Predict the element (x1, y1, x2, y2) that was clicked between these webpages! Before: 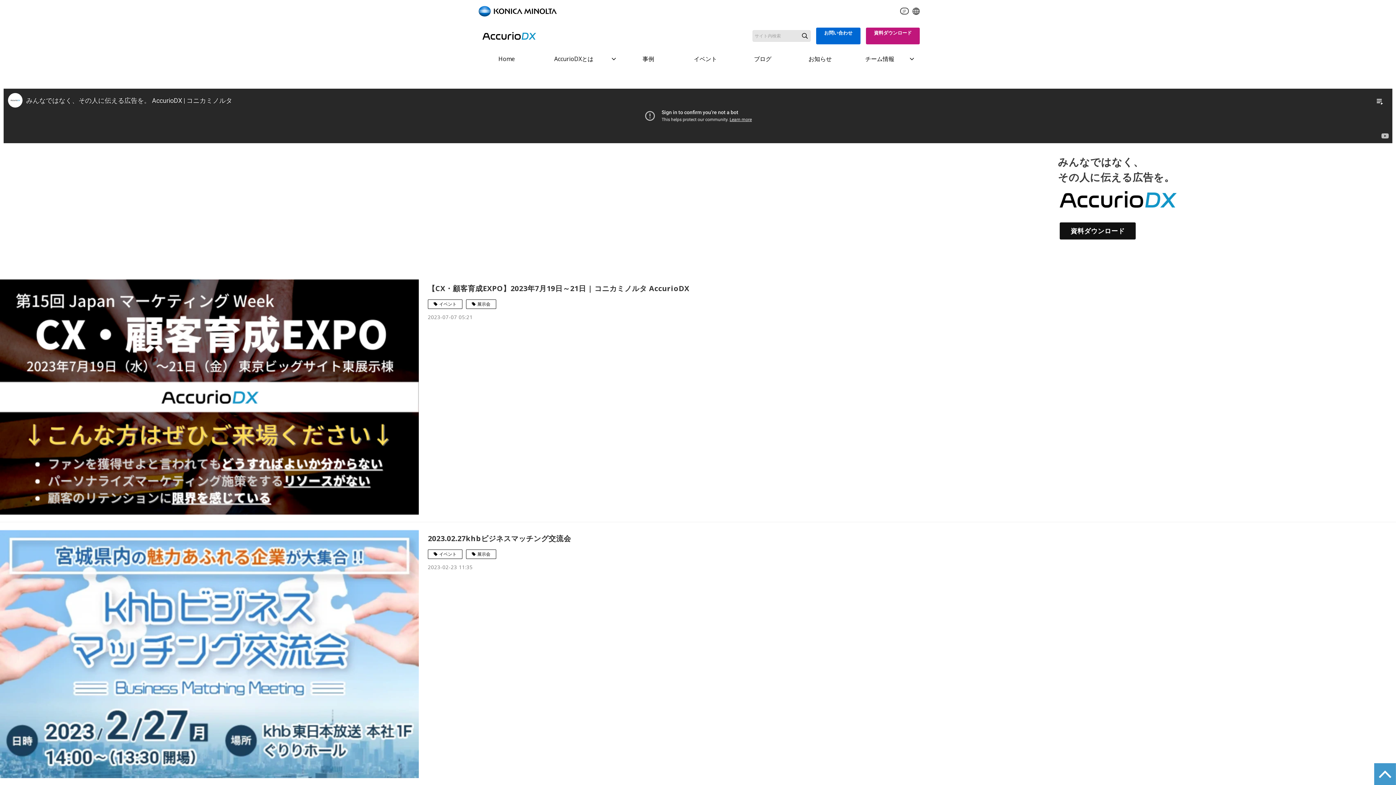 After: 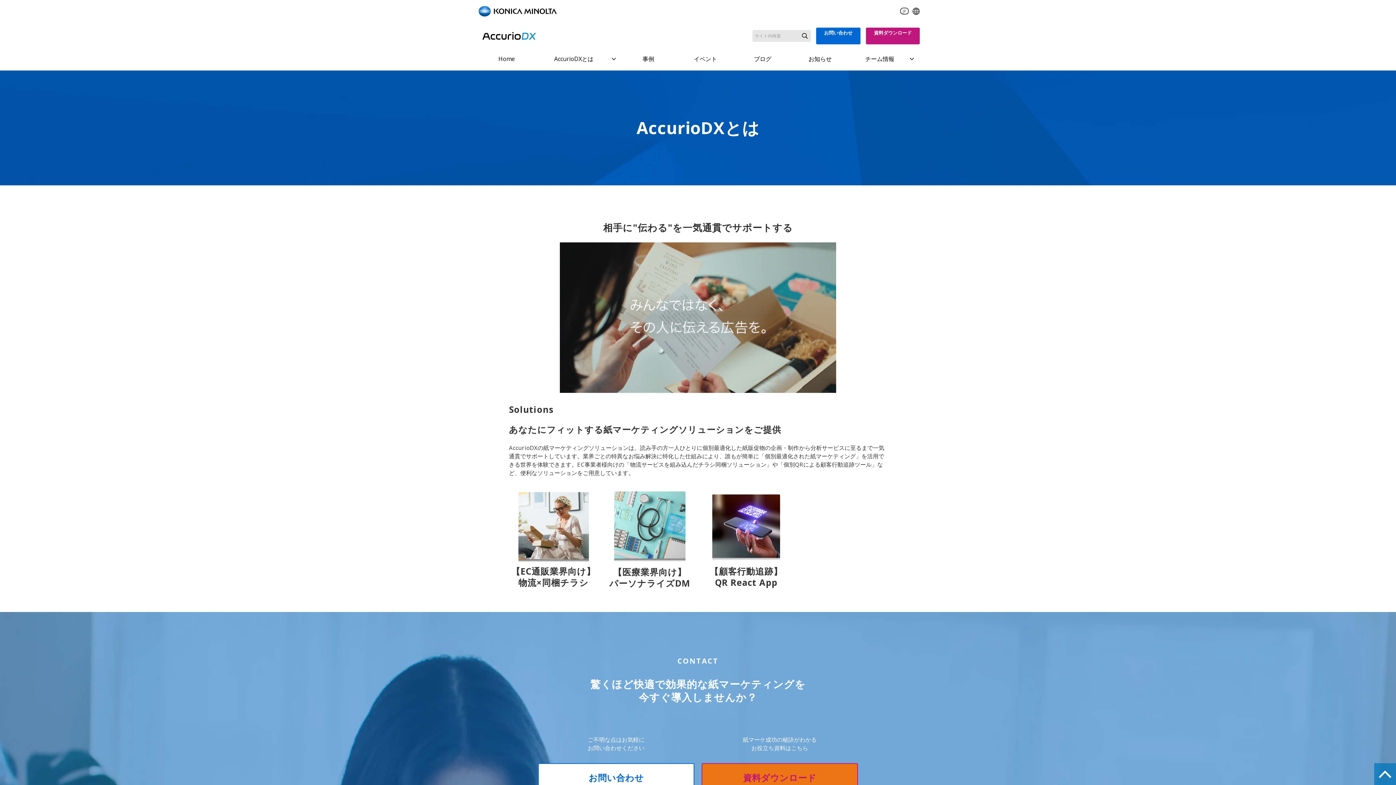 Action: bbox: (535, 50, 612, 67) label: AccurioDXとは